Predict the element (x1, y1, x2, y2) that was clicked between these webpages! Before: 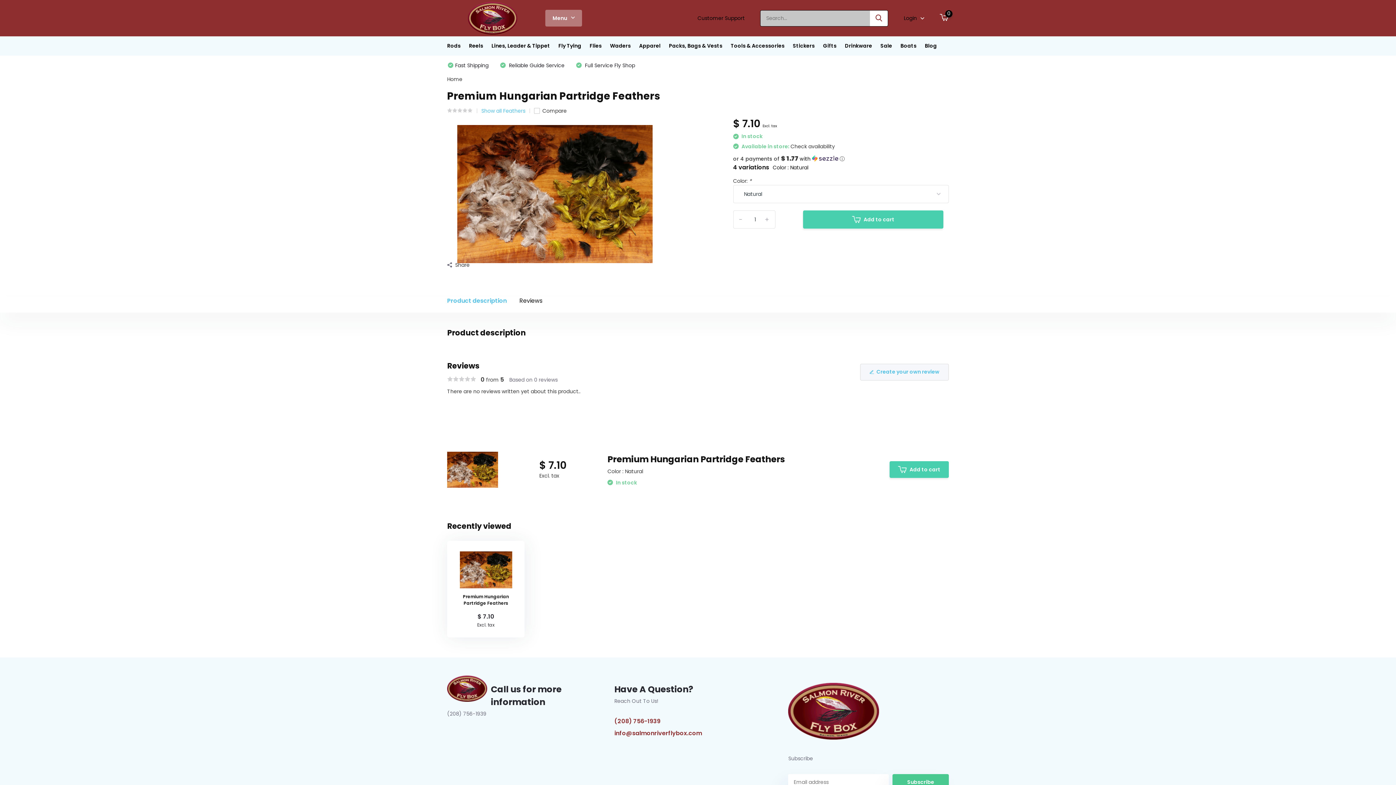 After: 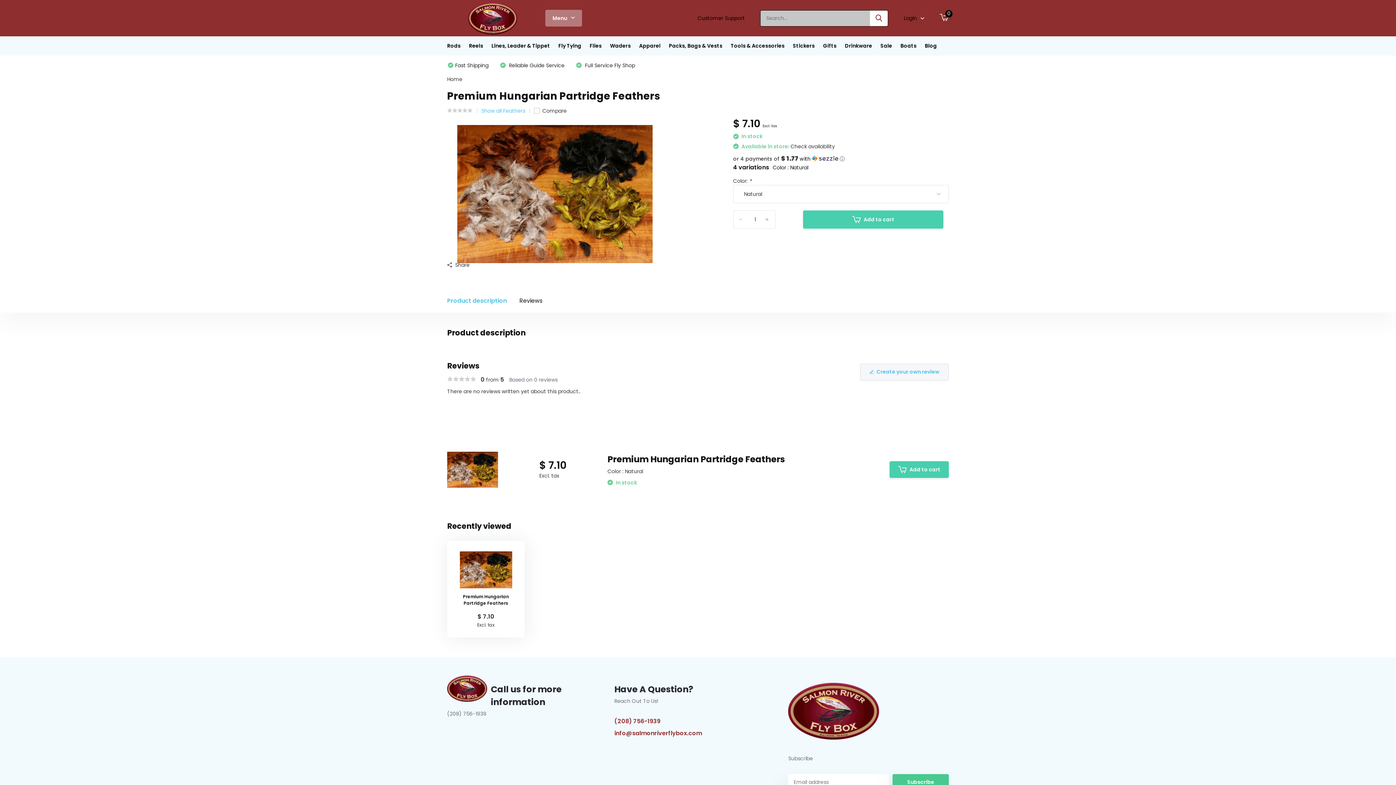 Action: label: info@salmonriverflybox.com bbox: (614, 728, 755, 738)